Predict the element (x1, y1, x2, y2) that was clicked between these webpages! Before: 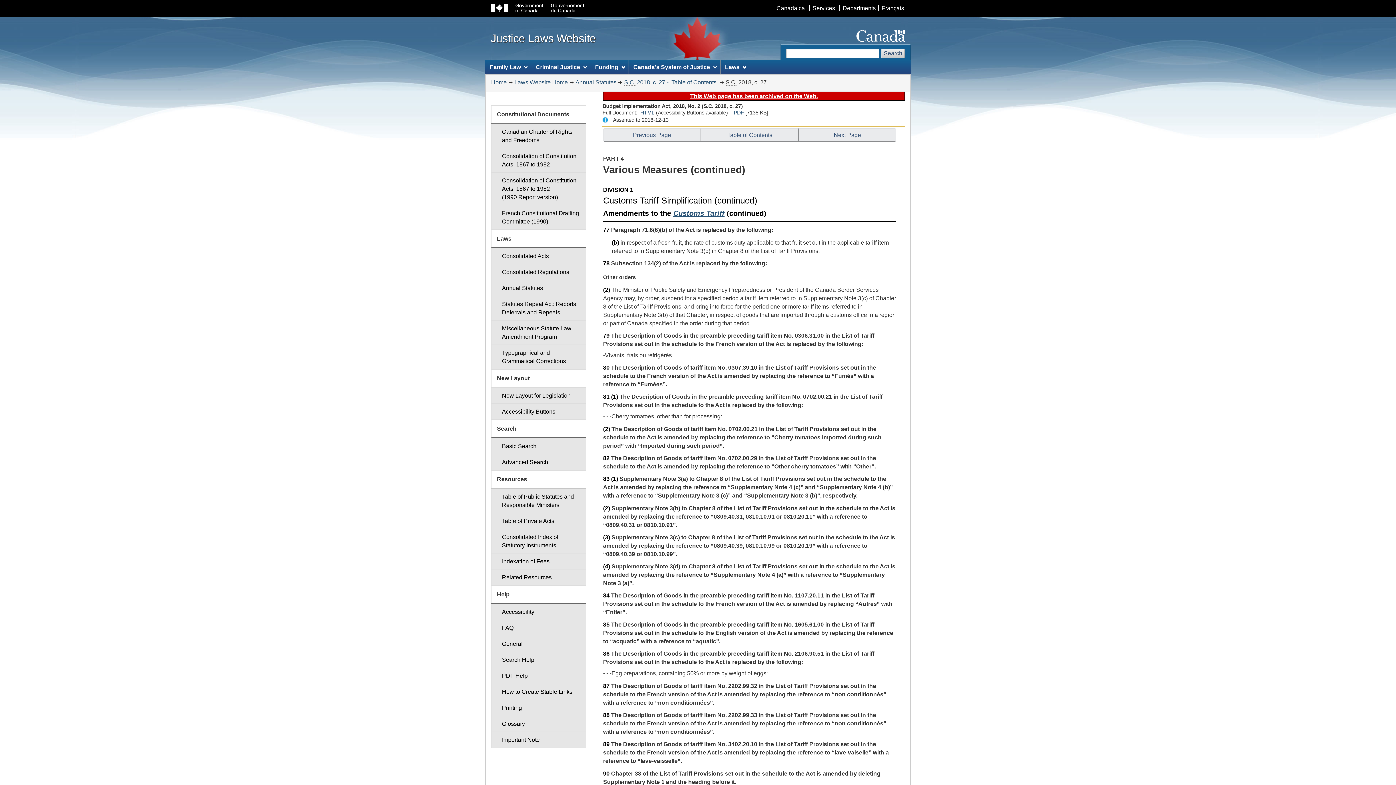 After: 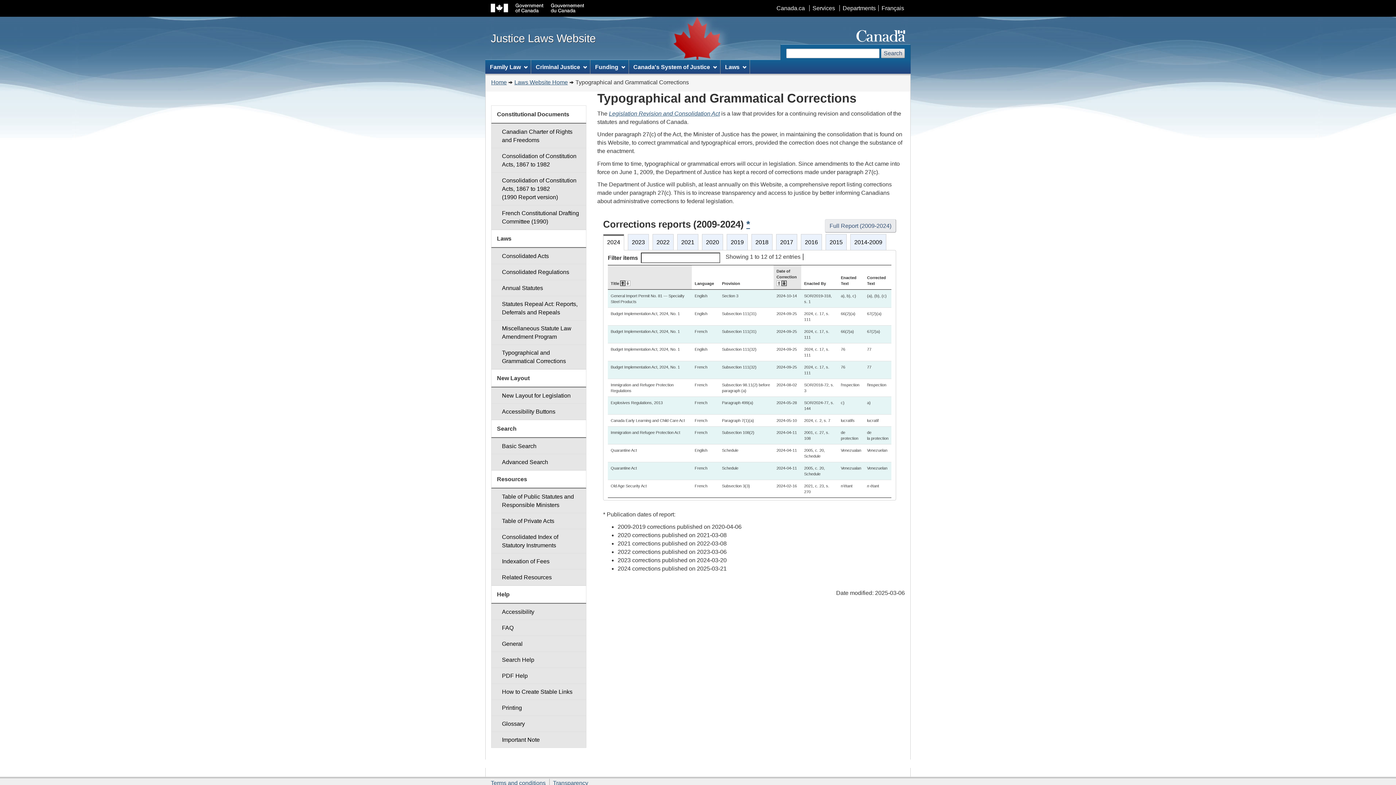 Action: bbox: (491, 344, 586, 369) label: Typographical and Grammatical Corrections